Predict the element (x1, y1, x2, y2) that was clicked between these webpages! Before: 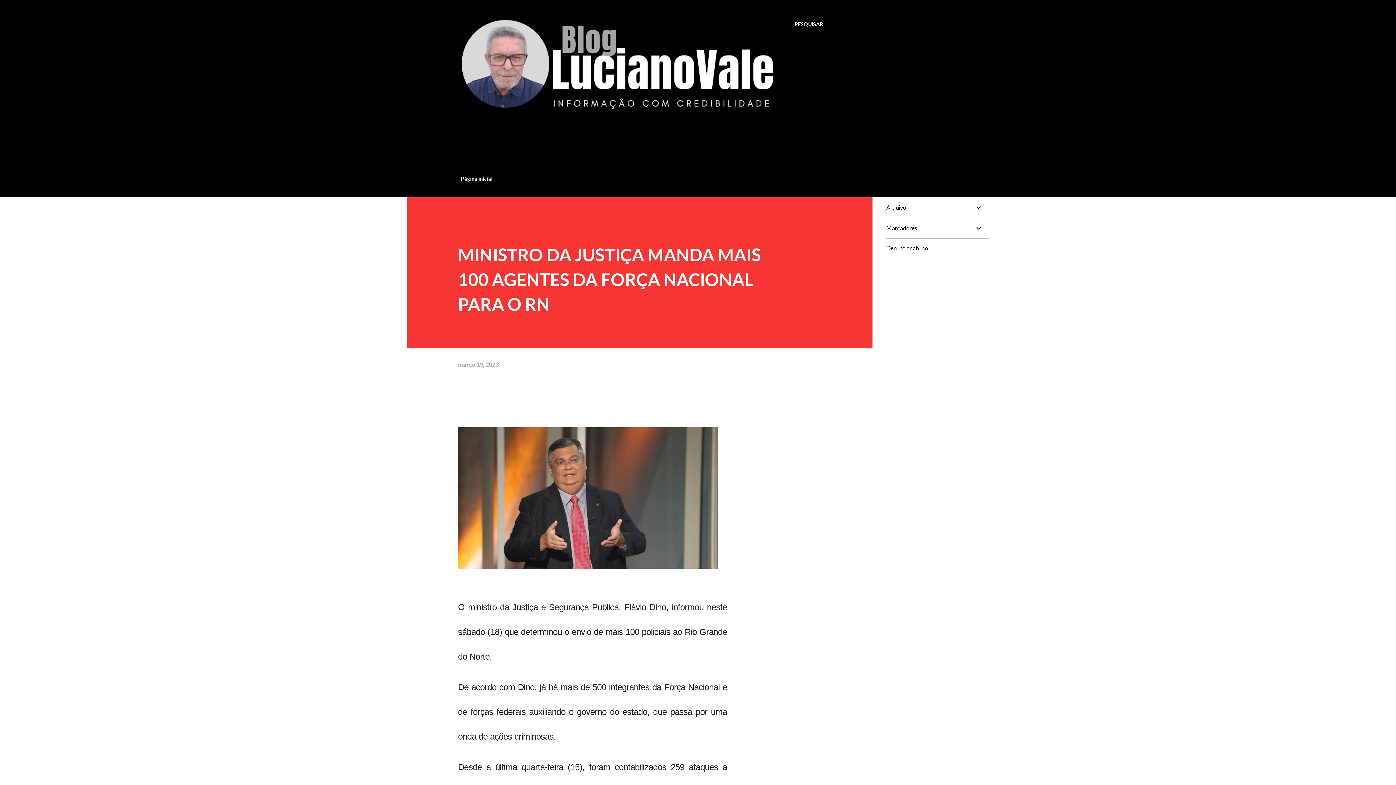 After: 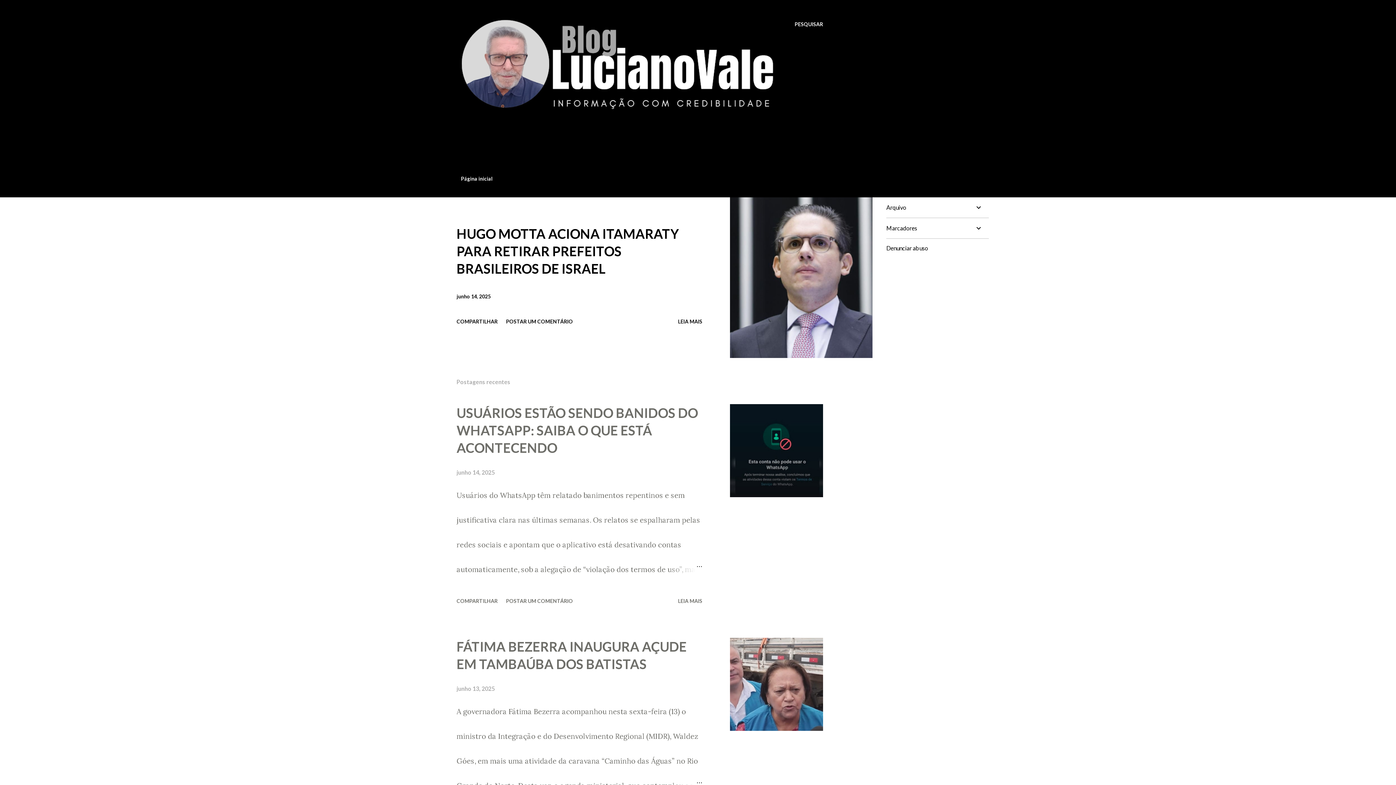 Action: label: Página inicial bbox: (456, 171, 497, 186)